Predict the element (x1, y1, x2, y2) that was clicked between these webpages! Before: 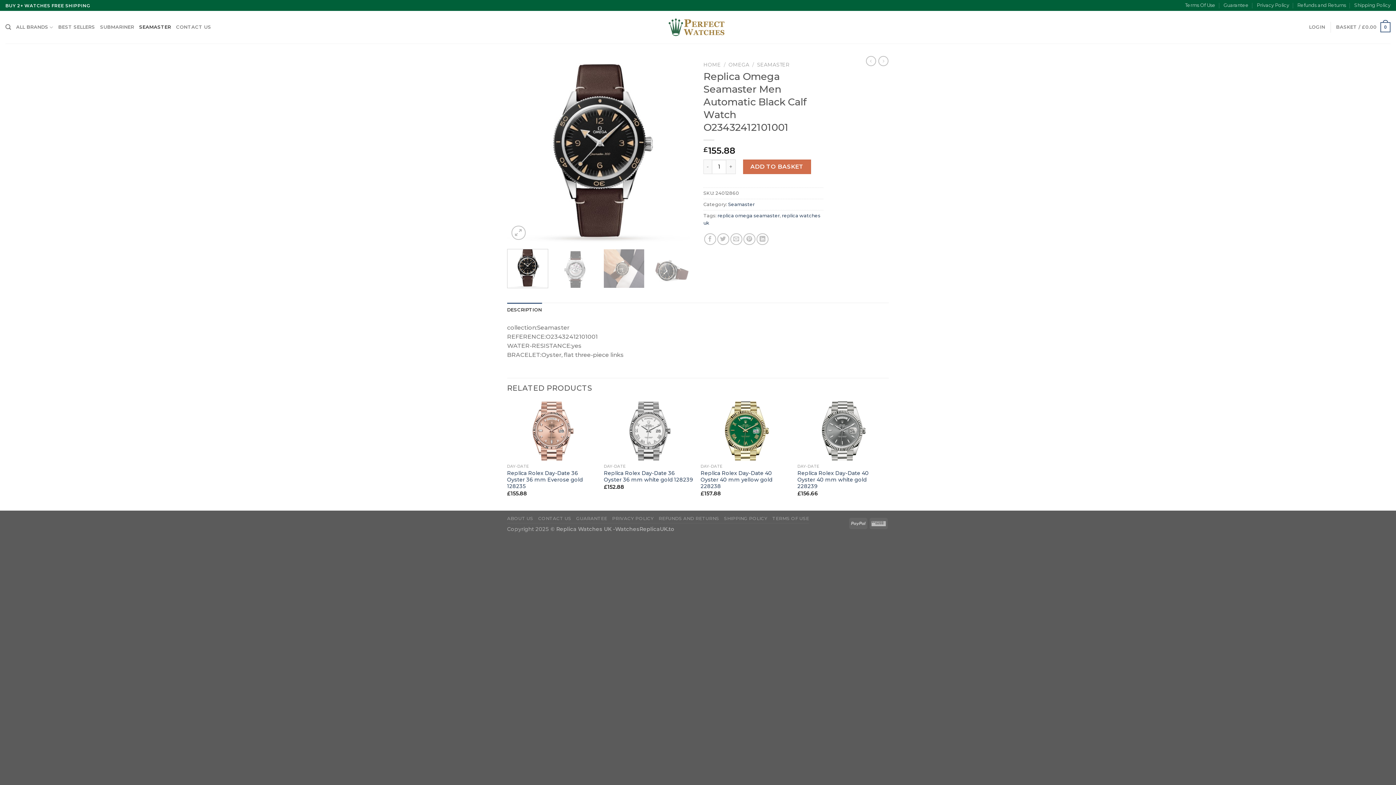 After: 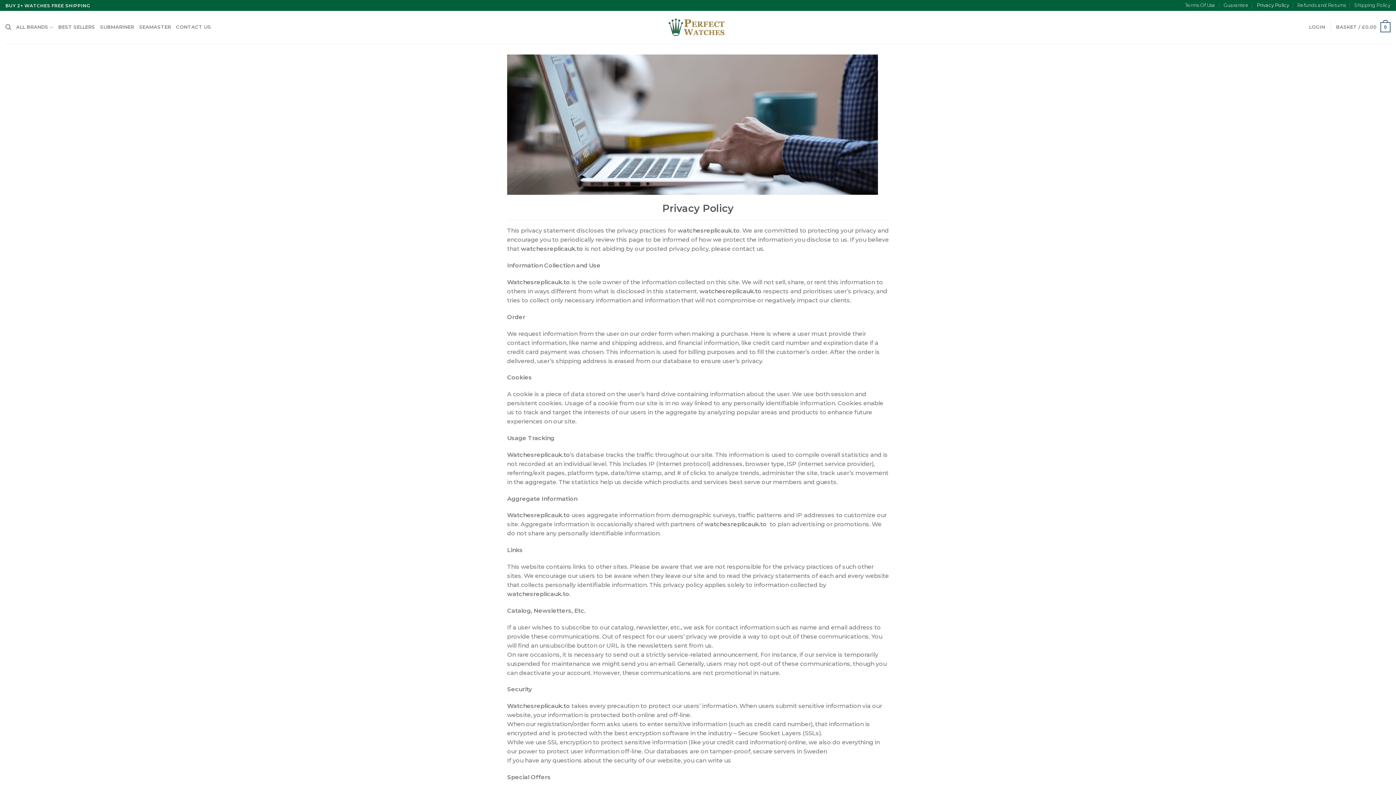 Action: label: PRIVACY POLICY bbox: (612, 515, 653, 521)